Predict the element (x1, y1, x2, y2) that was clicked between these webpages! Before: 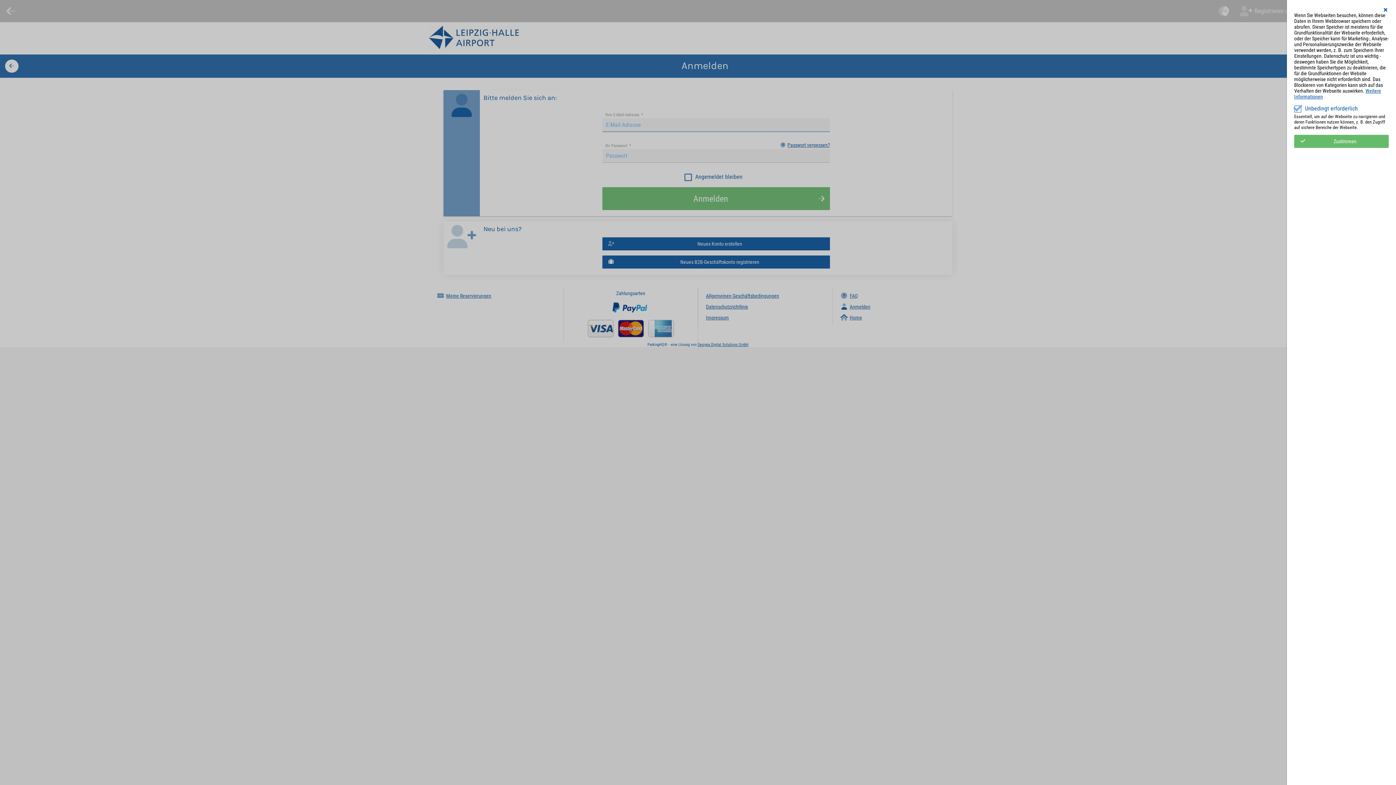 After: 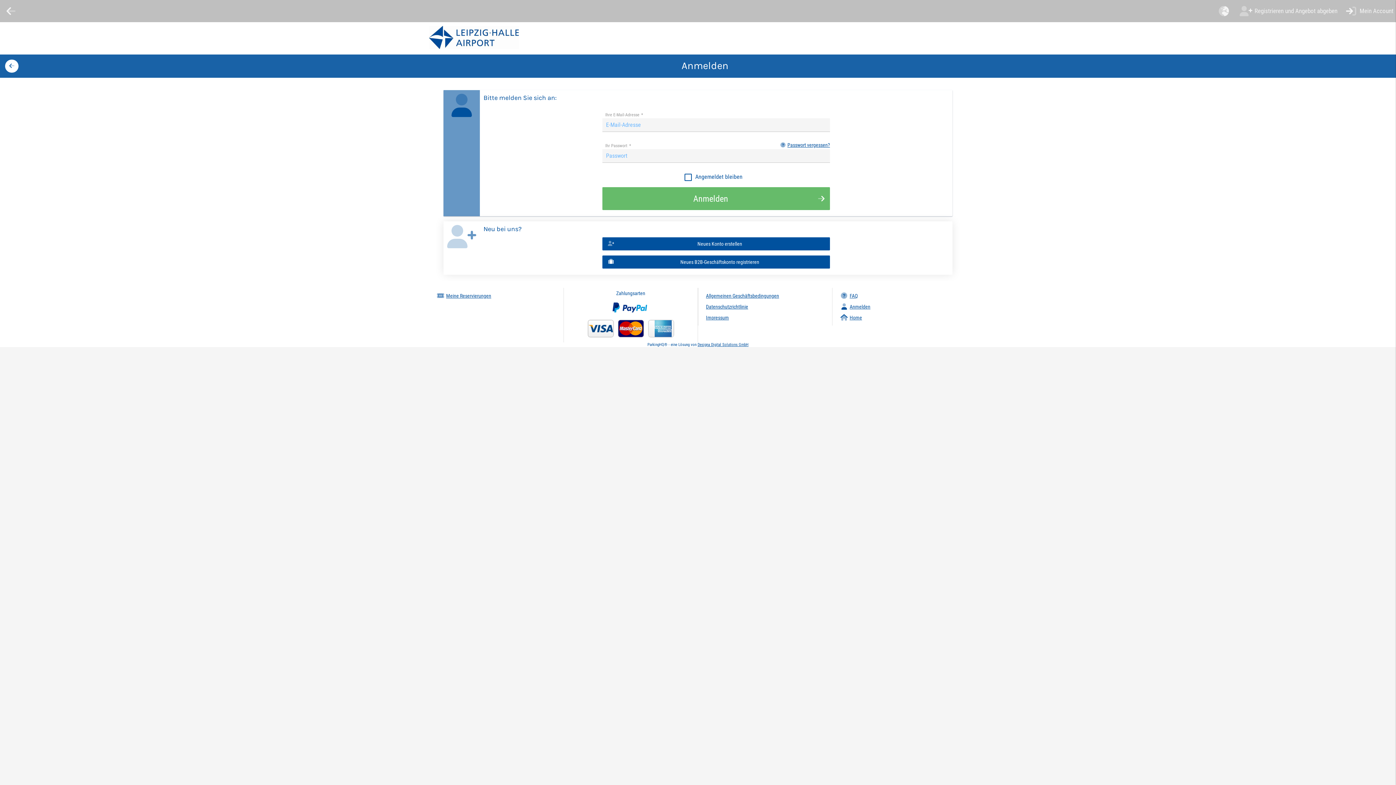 Action: bbox: (1294, 134, 1389, 147) label: Zustimmen